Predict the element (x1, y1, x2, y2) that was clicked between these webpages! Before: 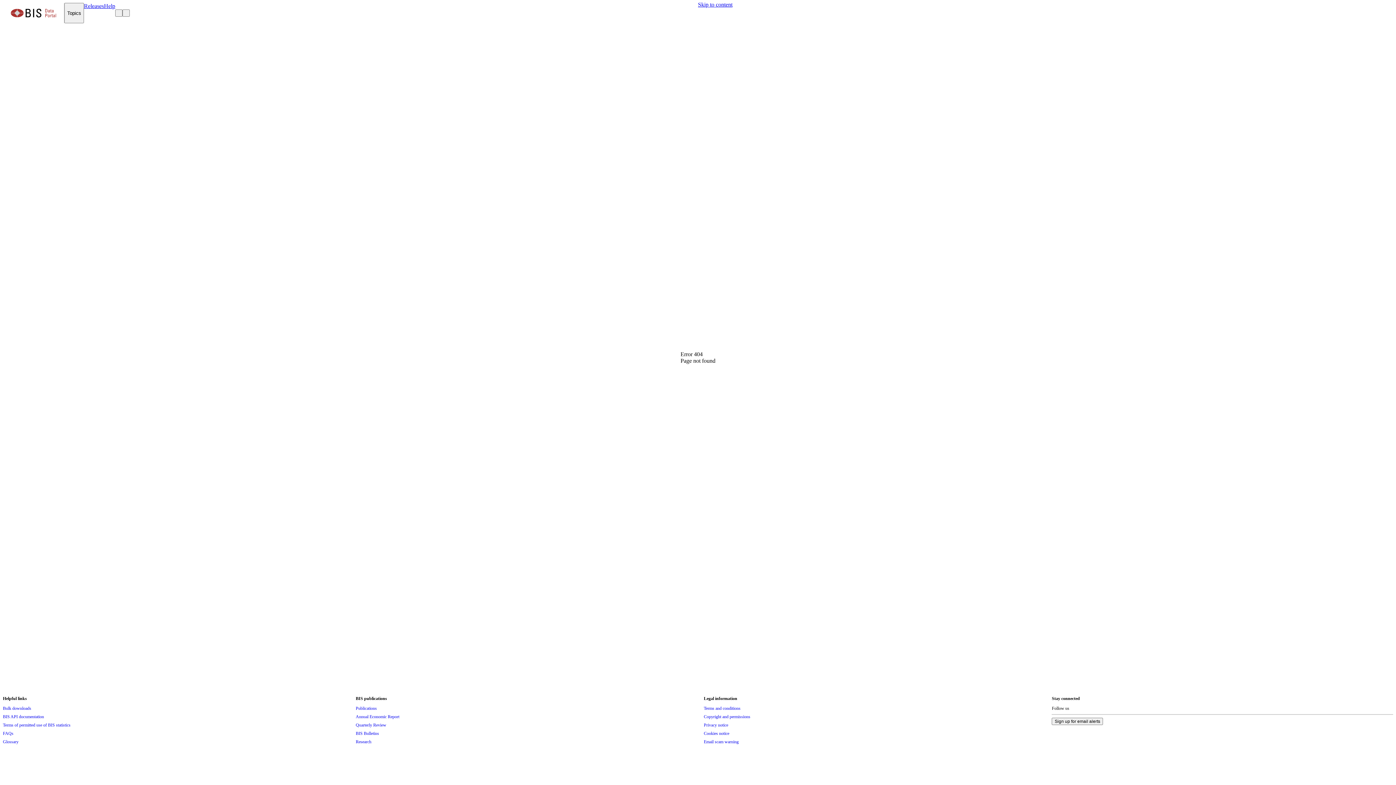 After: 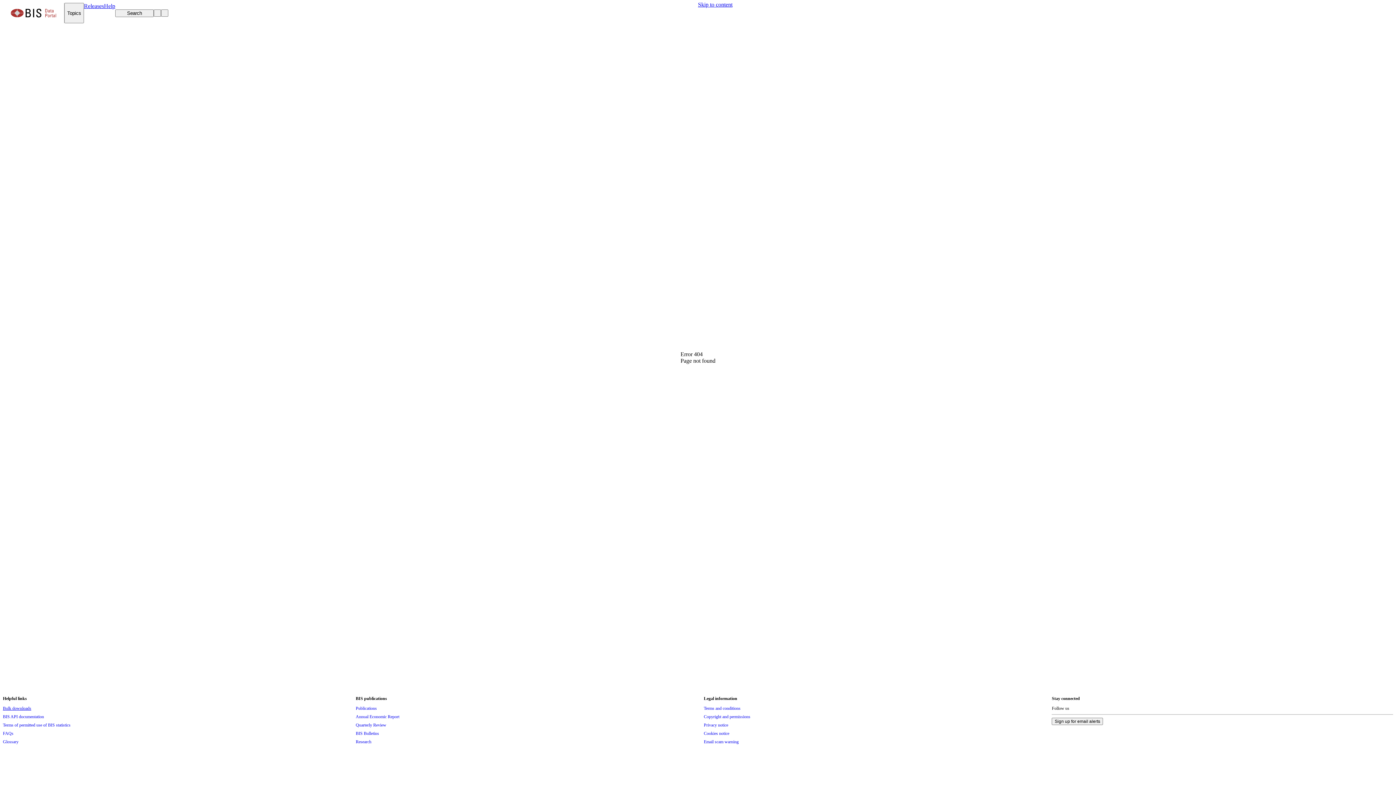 Action: bbox: (2, 704, 31, 712) label: Bulk downloads